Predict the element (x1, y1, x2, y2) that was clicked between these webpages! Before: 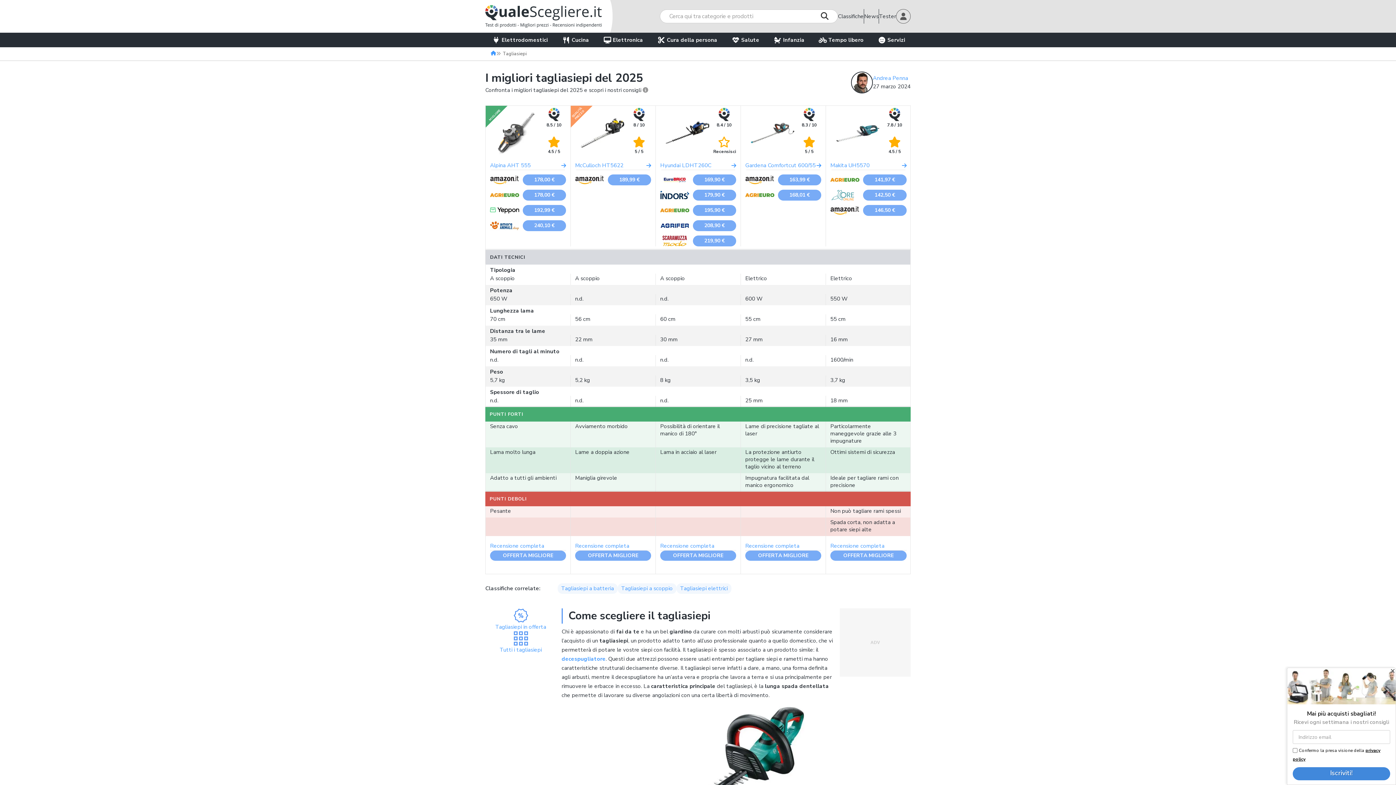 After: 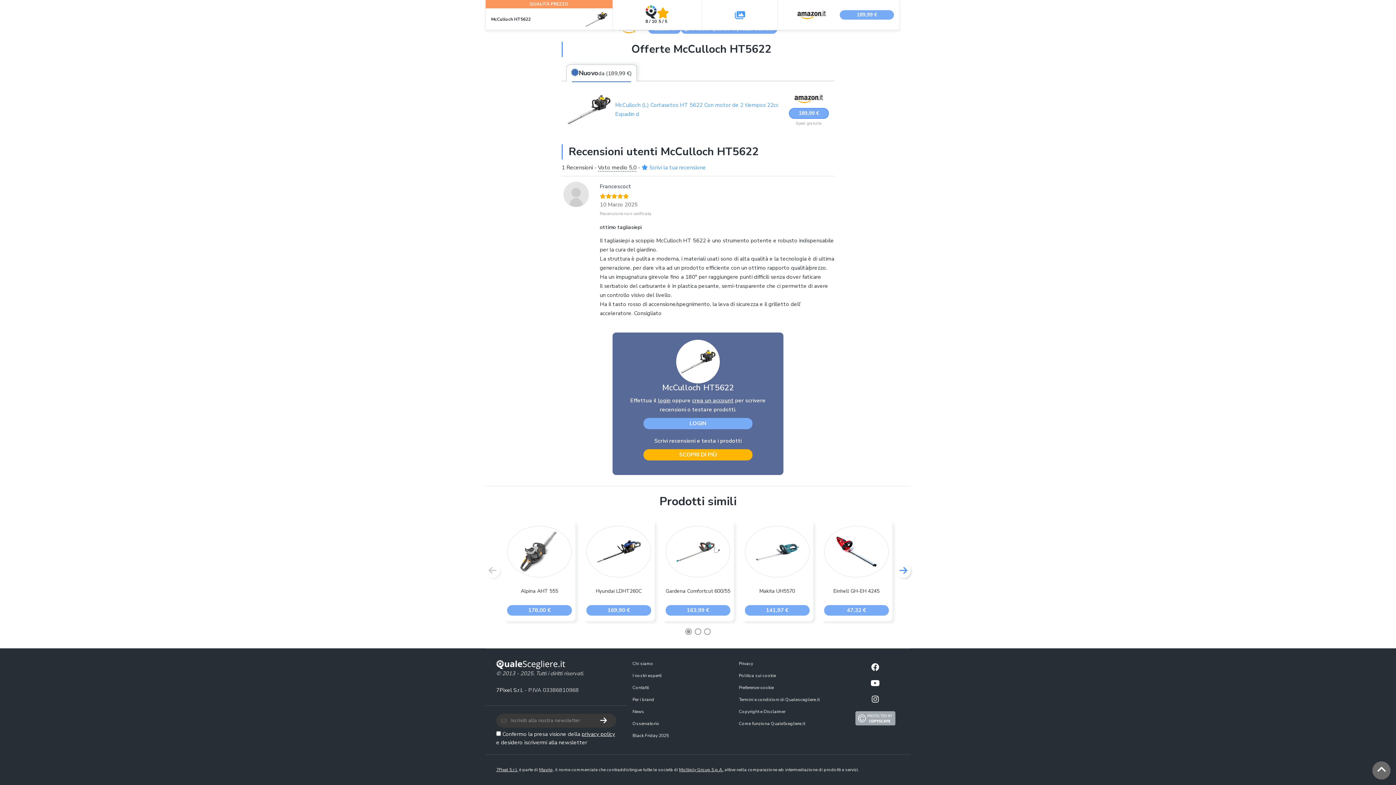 Action: bbox: (628, 136, 650, 154) label: 5 / 5